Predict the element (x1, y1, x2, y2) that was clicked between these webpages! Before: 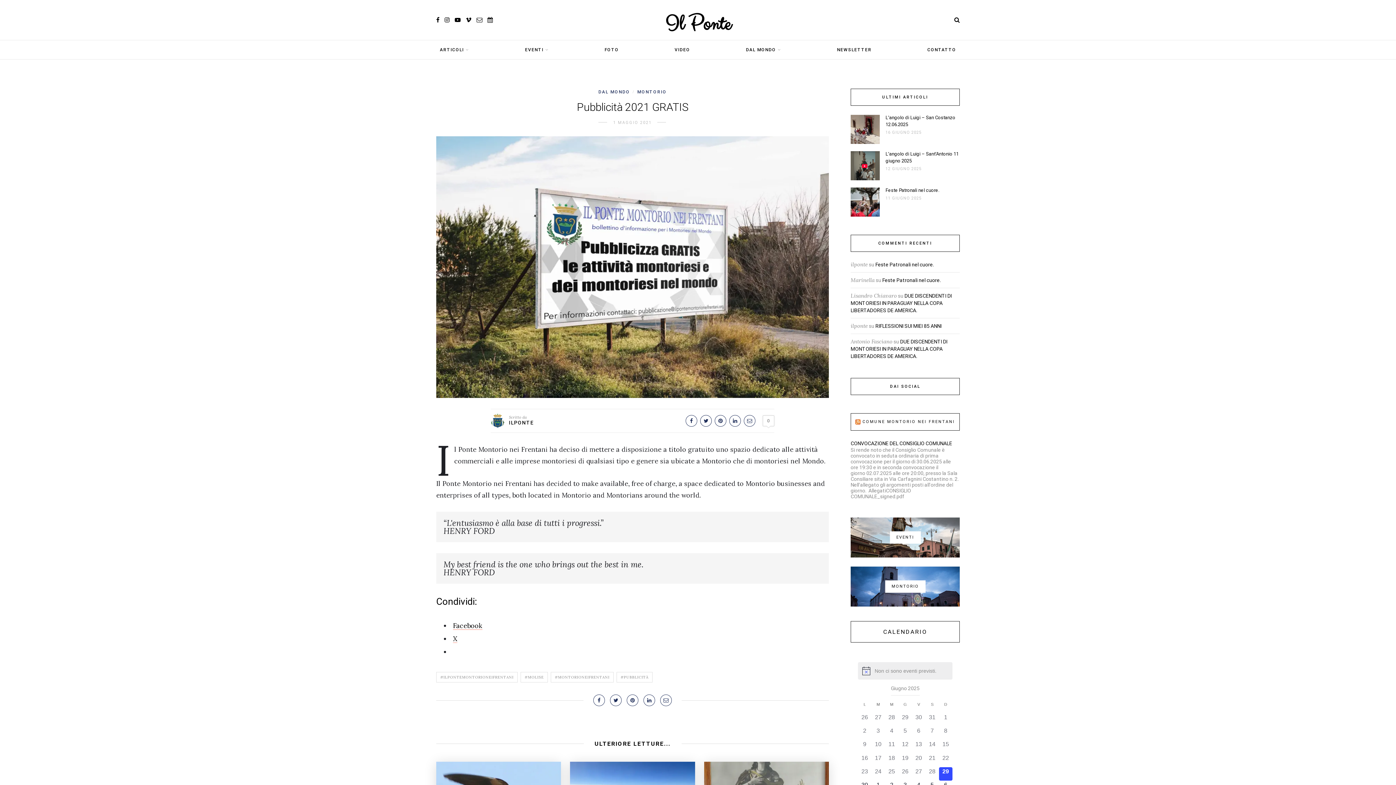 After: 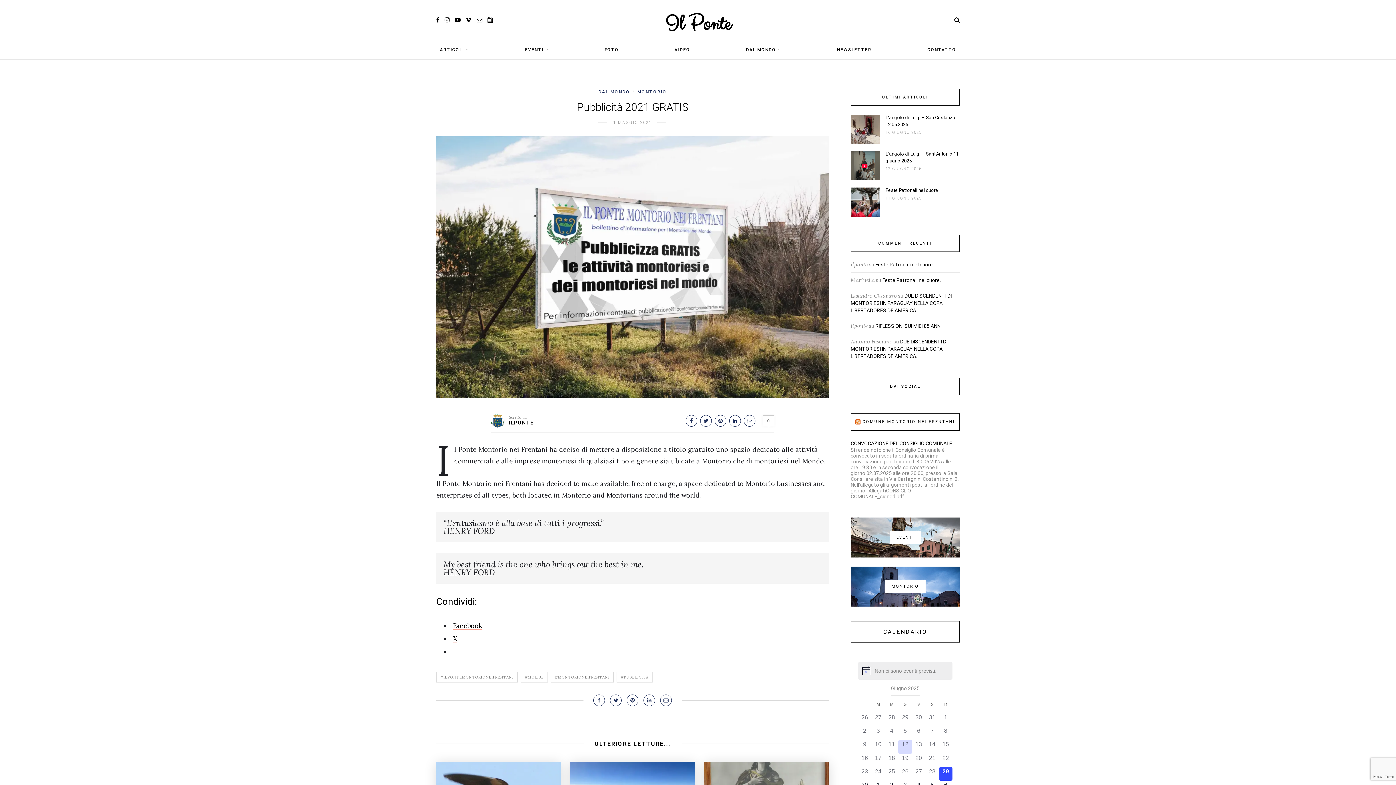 Action: label: 0 eventi,
12 bbox: (898, 740, 912, 754)